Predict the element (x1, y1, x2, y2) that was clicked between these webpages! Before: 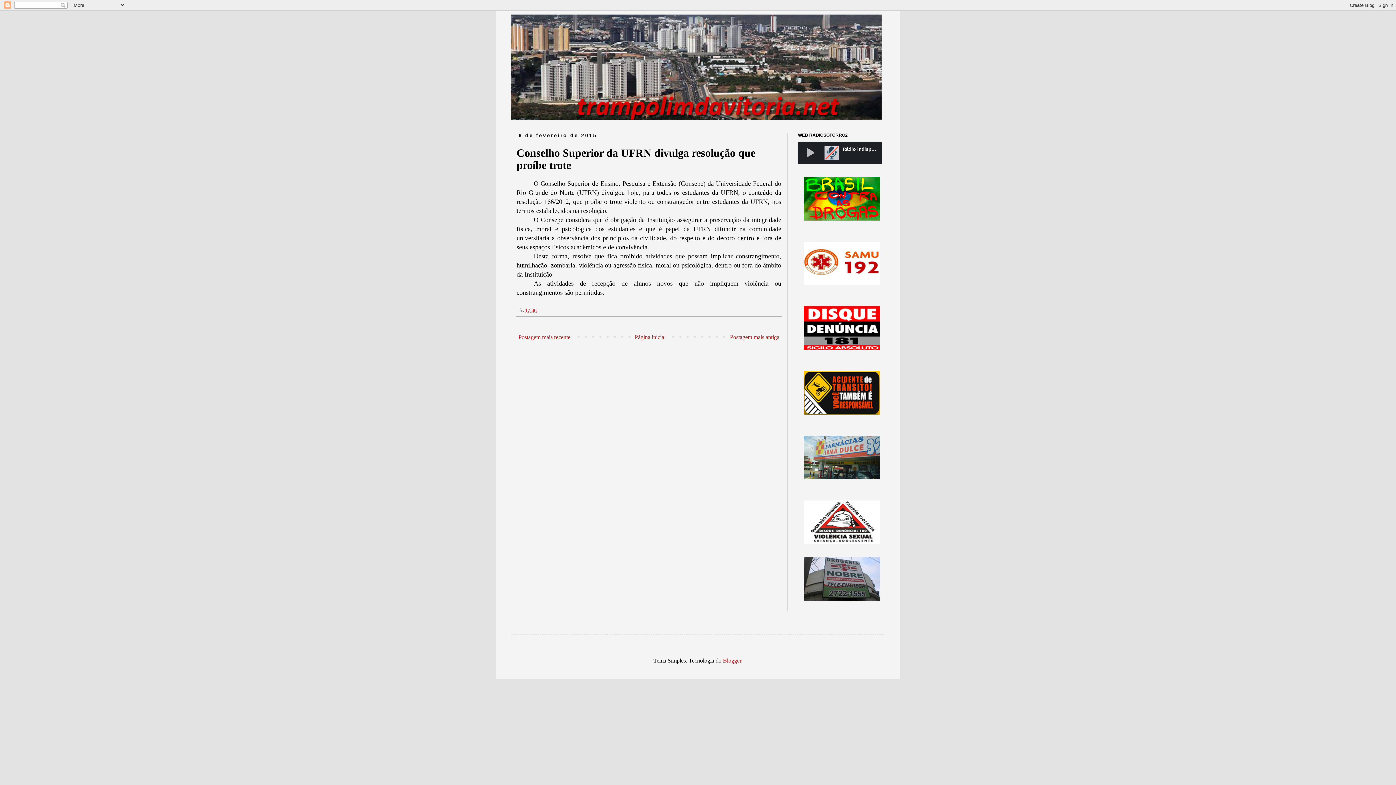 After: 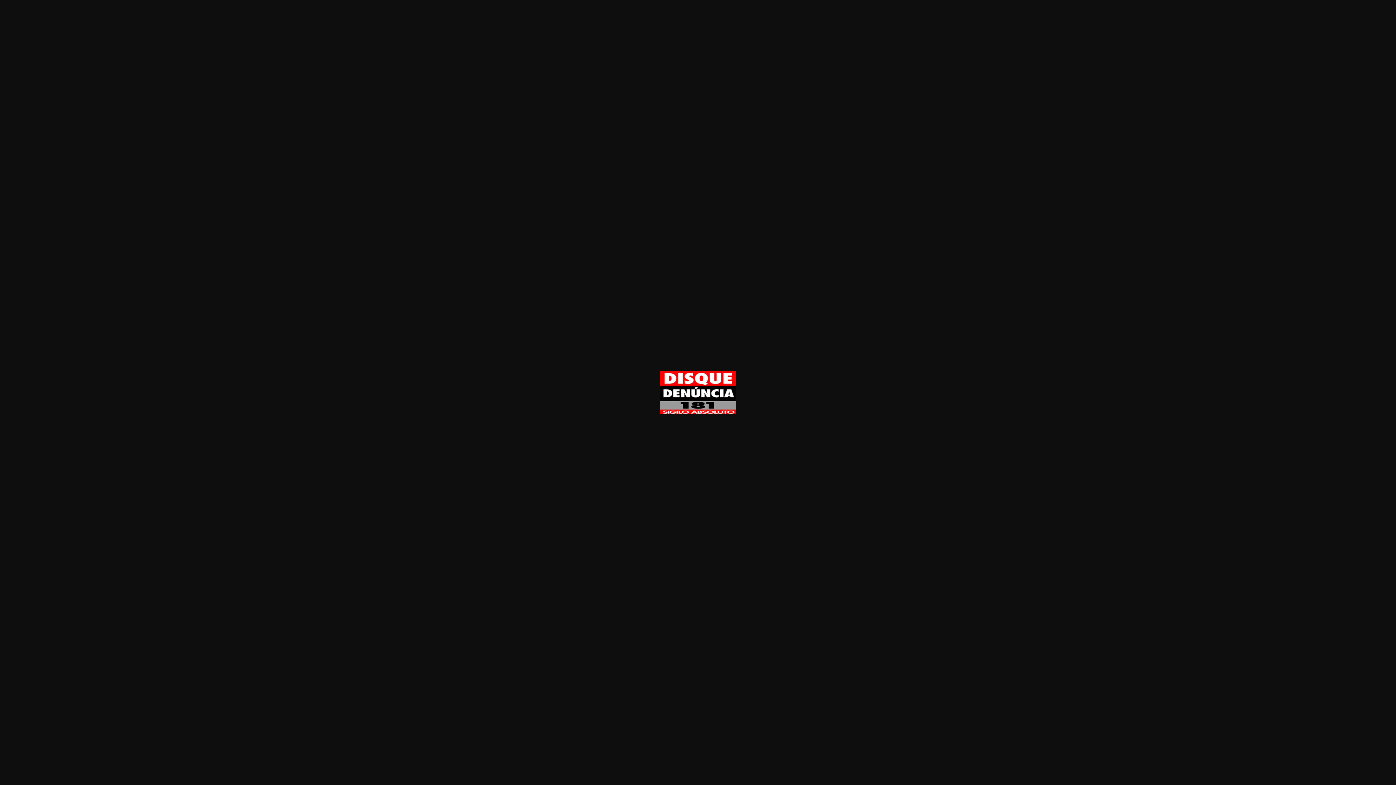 Action: bbox: (804, 345, 880, 351)